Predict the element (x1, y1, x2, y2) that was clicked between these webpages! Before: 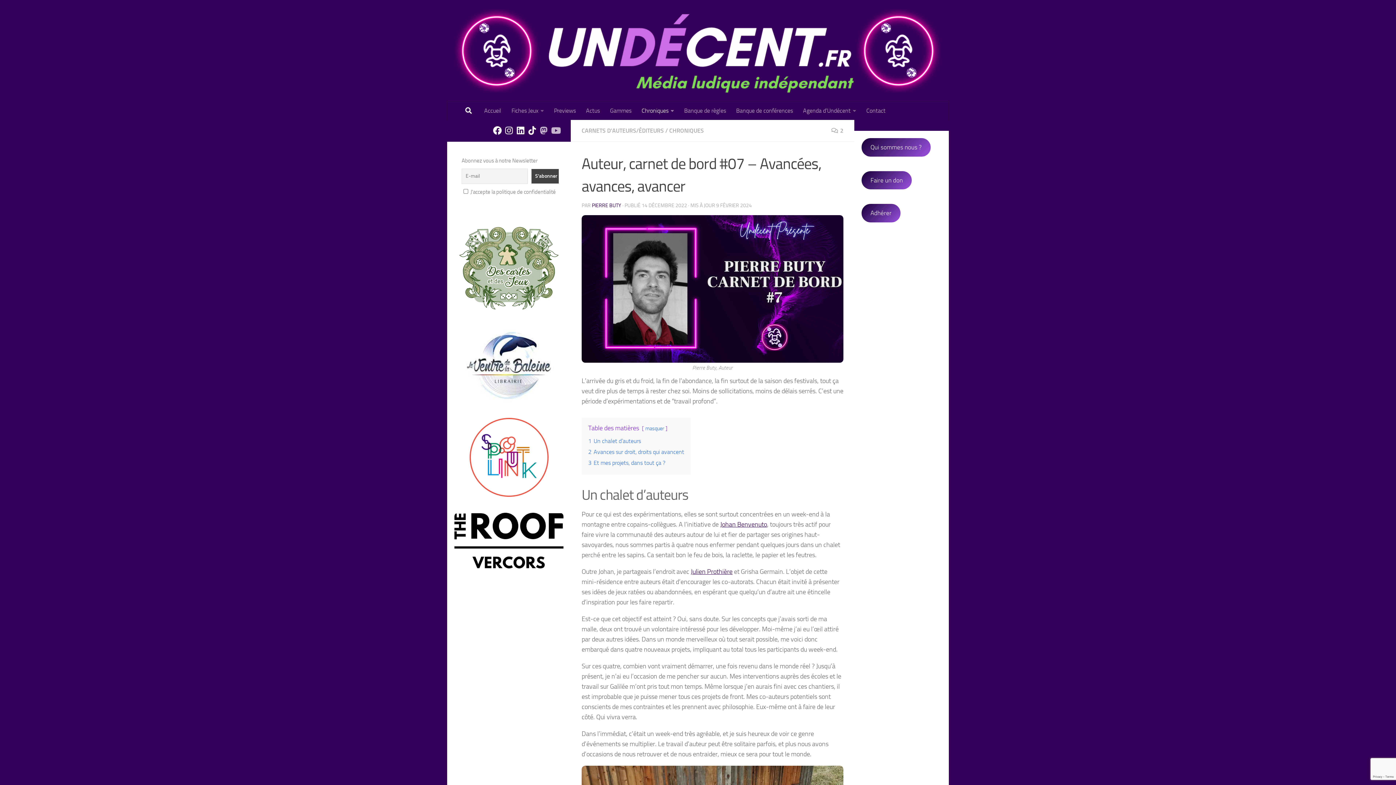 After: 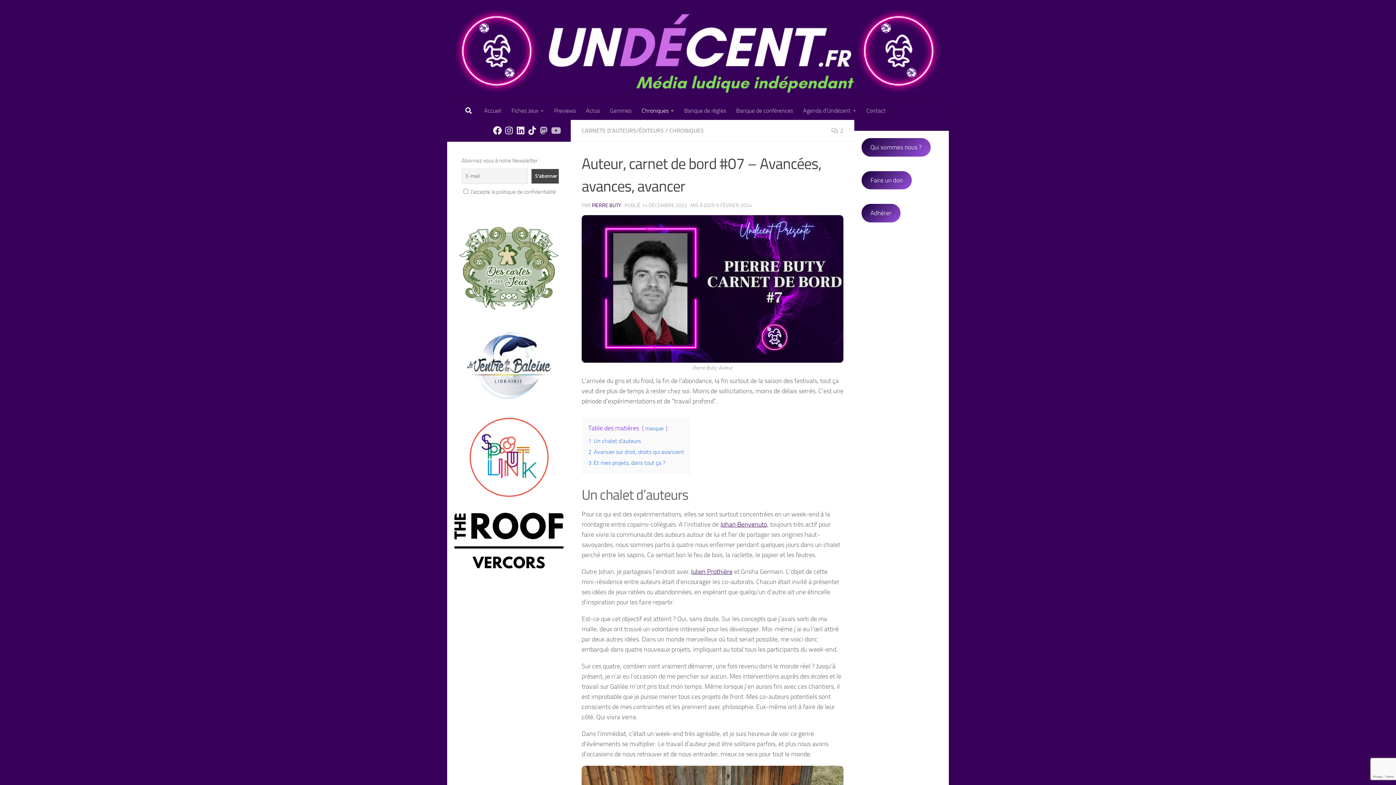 Action: bbox: (861, 171, 911, 189) label: Faire un don